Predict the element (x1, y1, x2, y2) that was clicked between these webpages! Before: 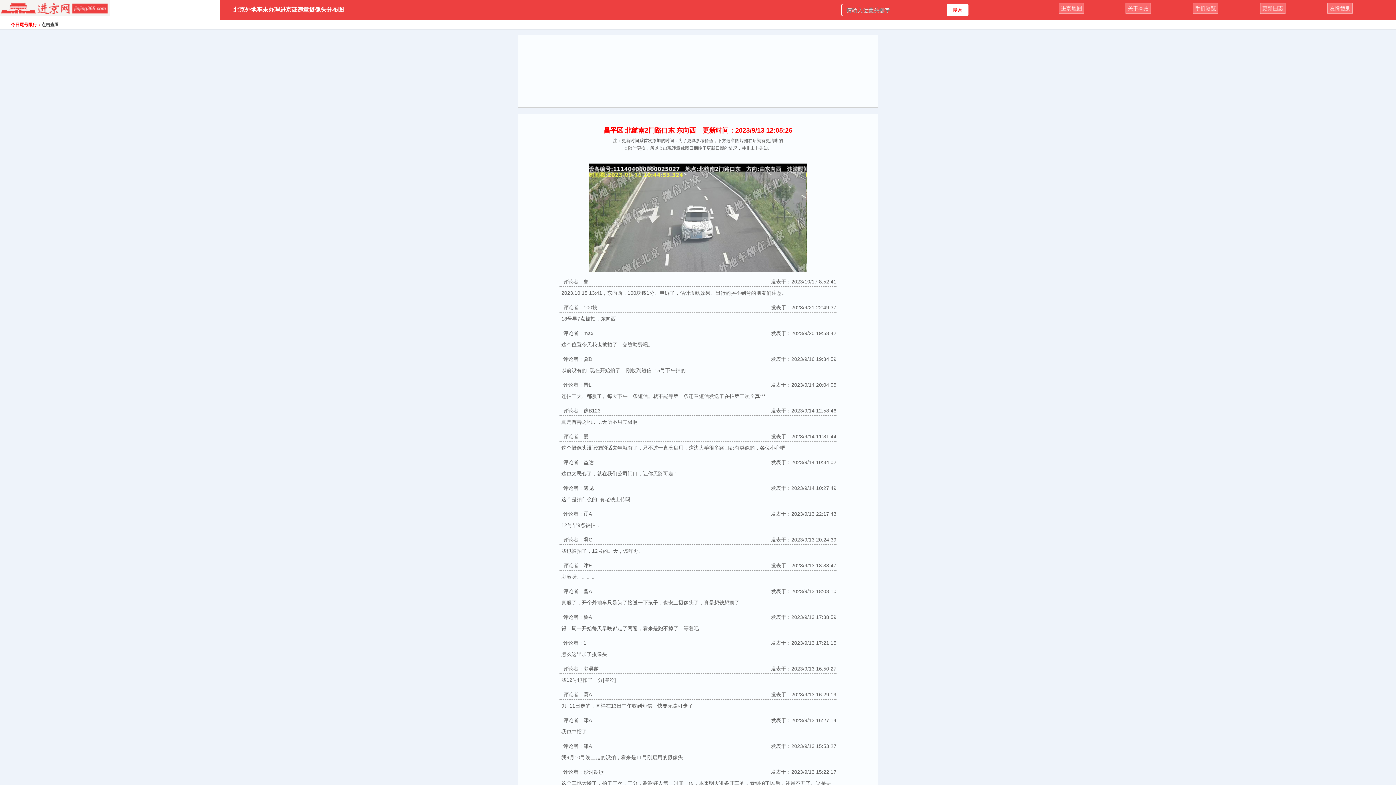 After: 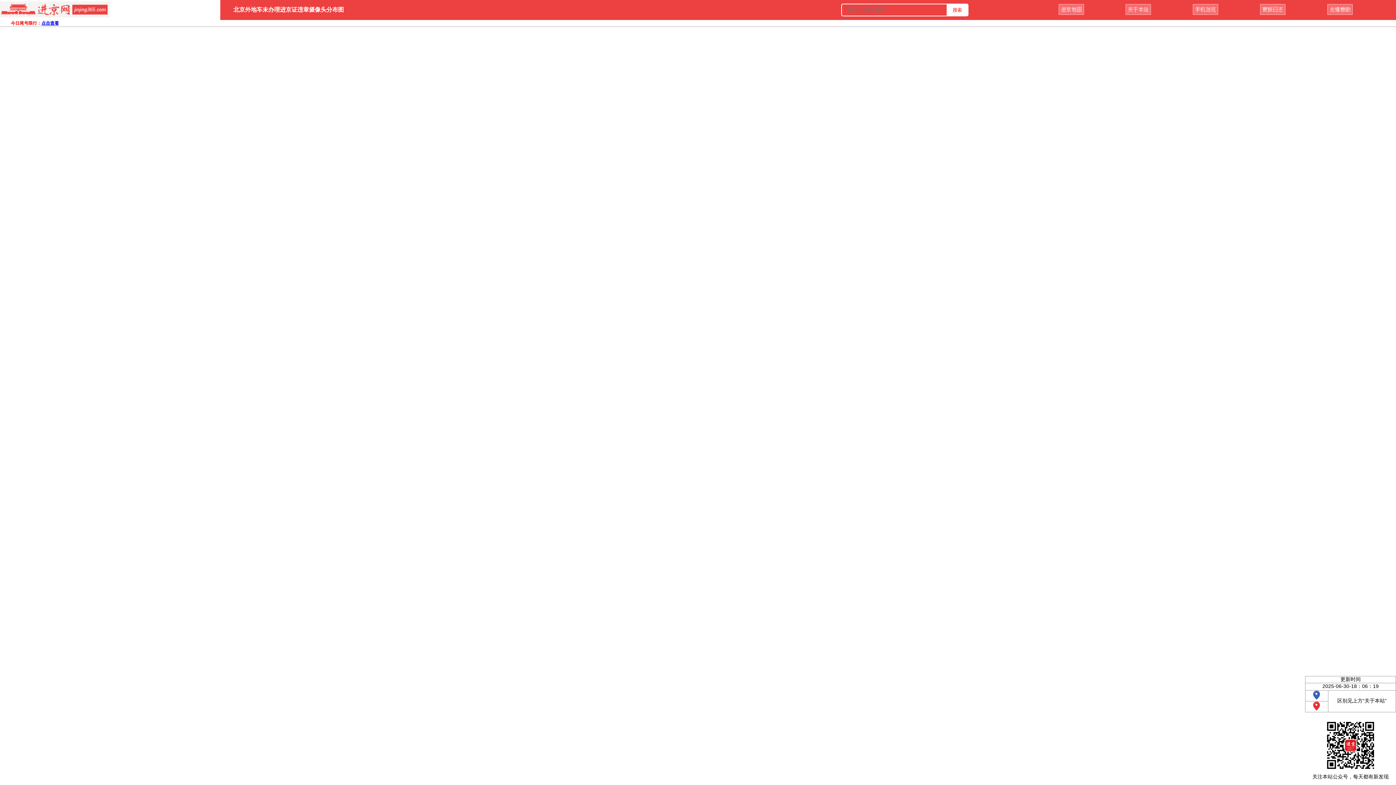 Action: bbox: (1058, 9, 1084, 14)